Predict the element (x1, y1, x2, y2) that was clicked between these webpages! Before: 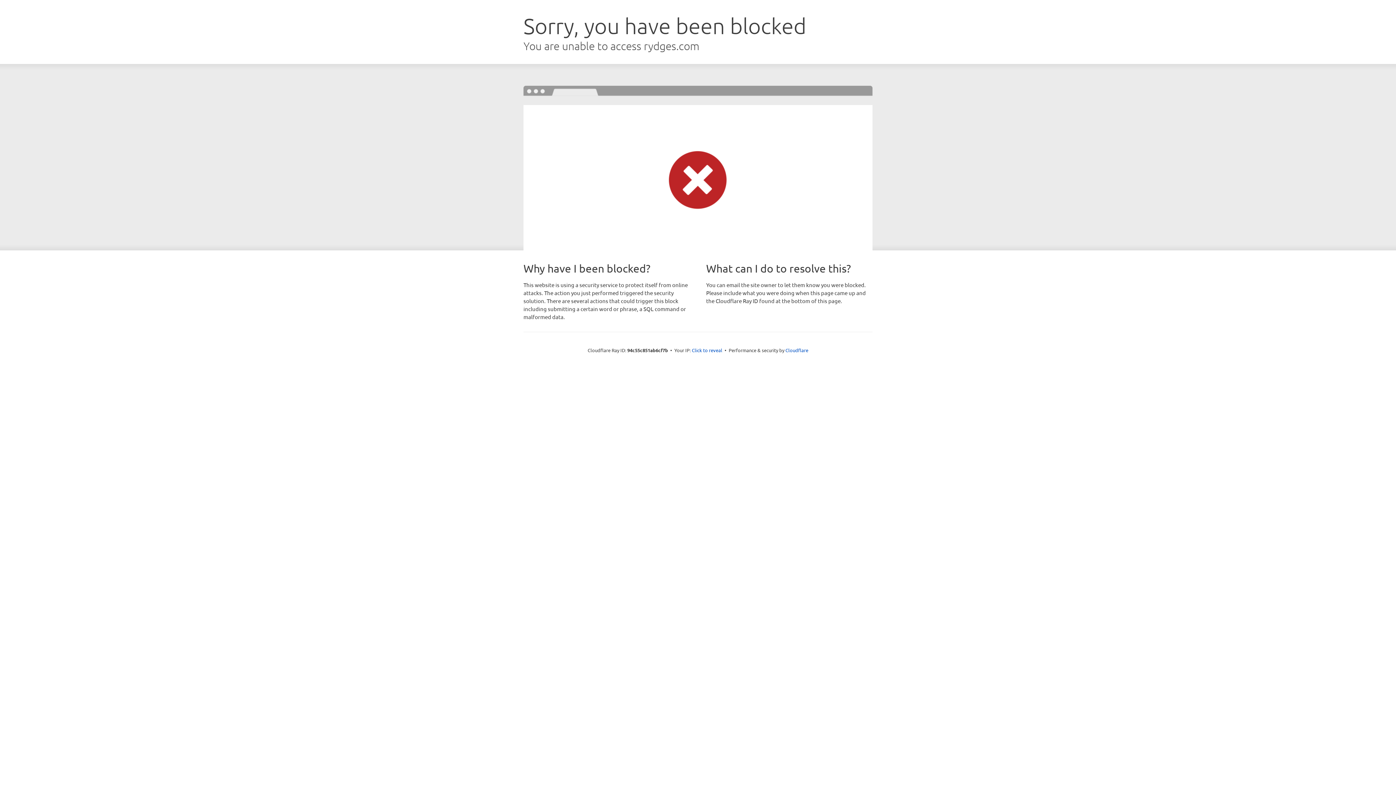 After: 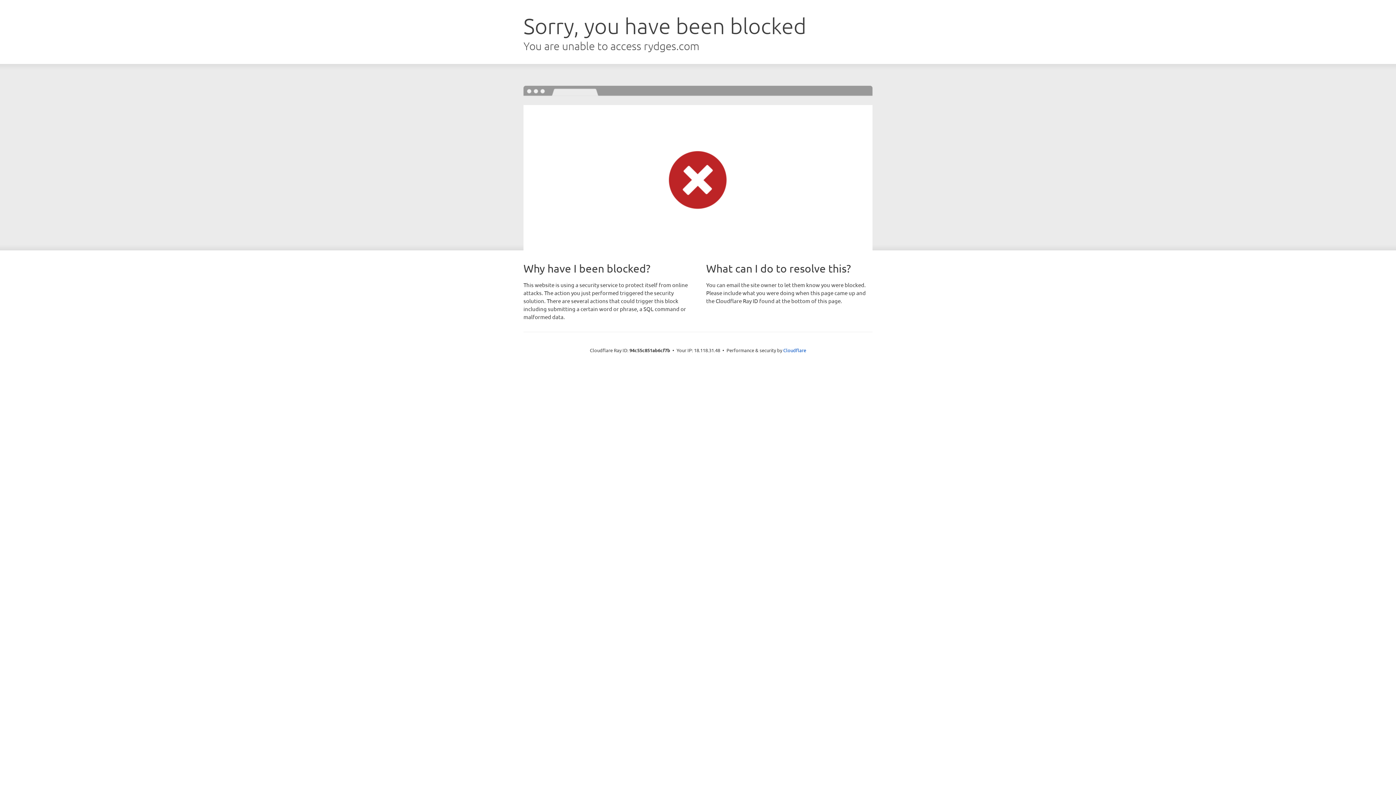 Action: bbox: (692, 346, 722, 353) label: Click to reveal